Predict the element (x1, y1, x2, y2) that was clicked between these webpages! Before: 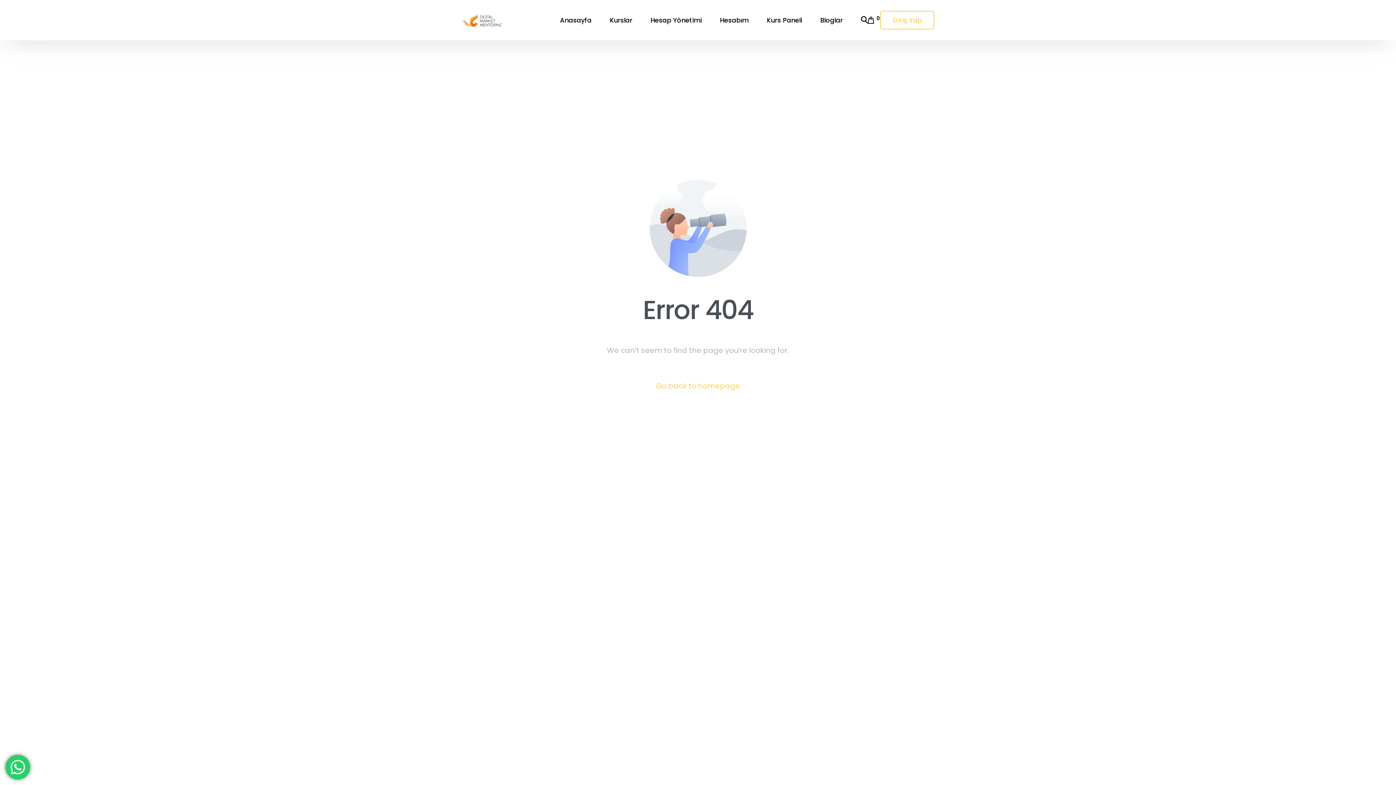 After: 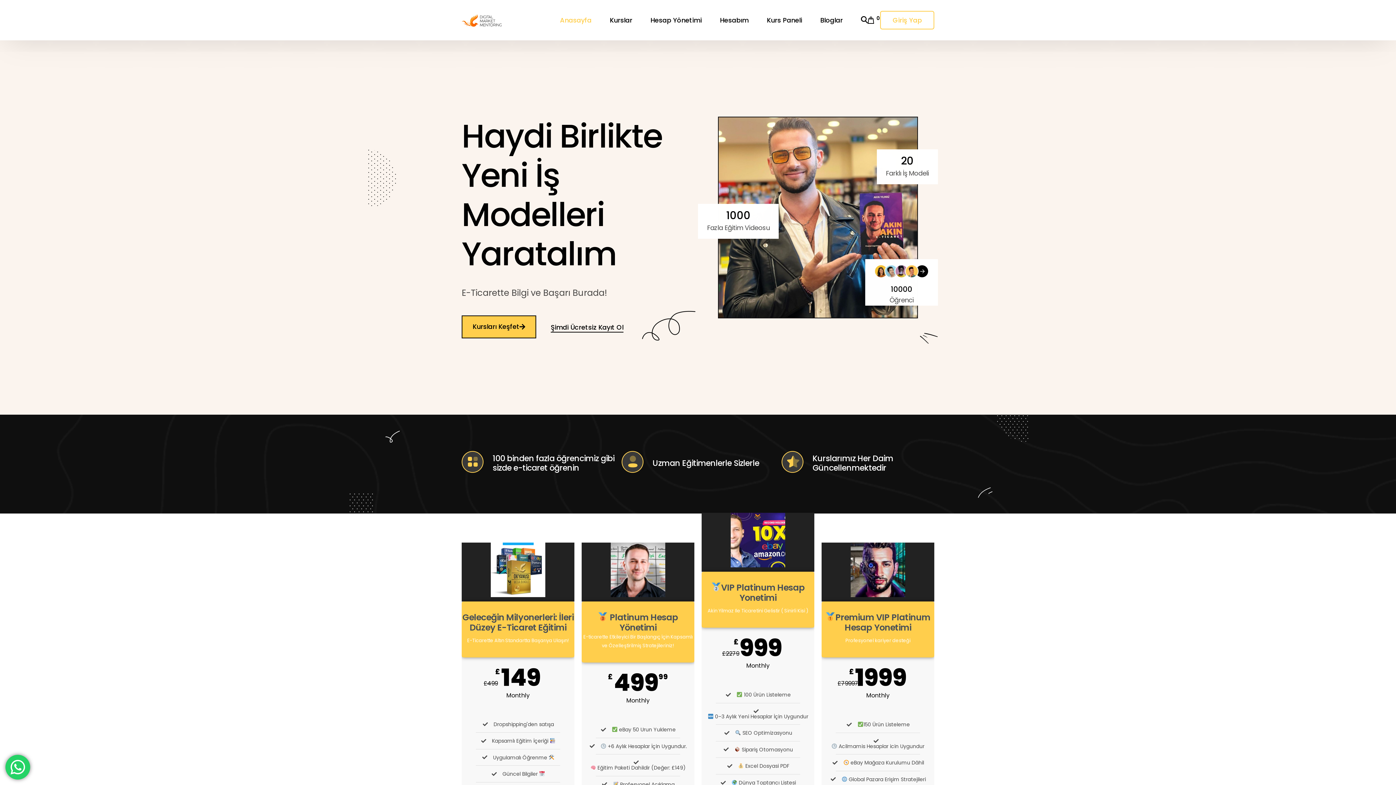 Action: bbox: (461, 21, 501, 31)